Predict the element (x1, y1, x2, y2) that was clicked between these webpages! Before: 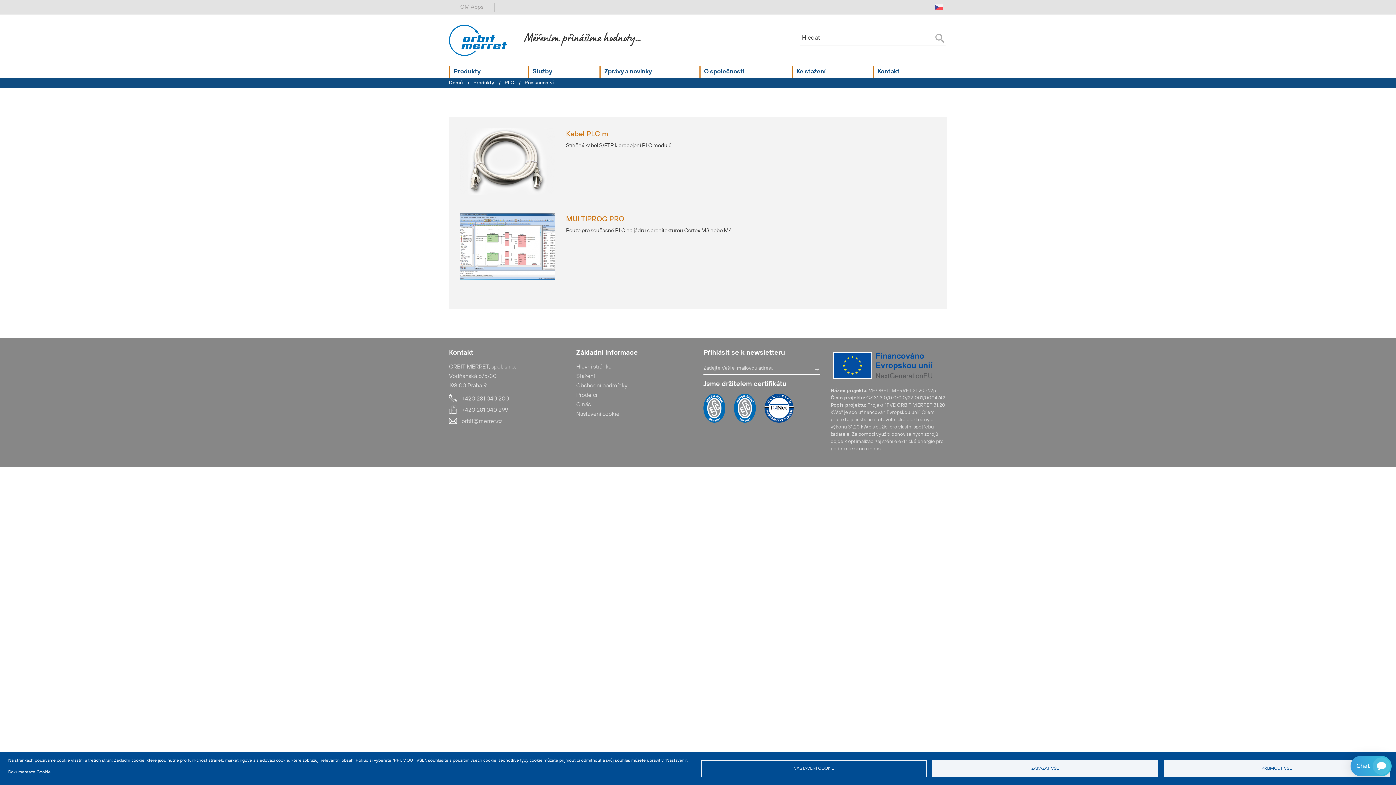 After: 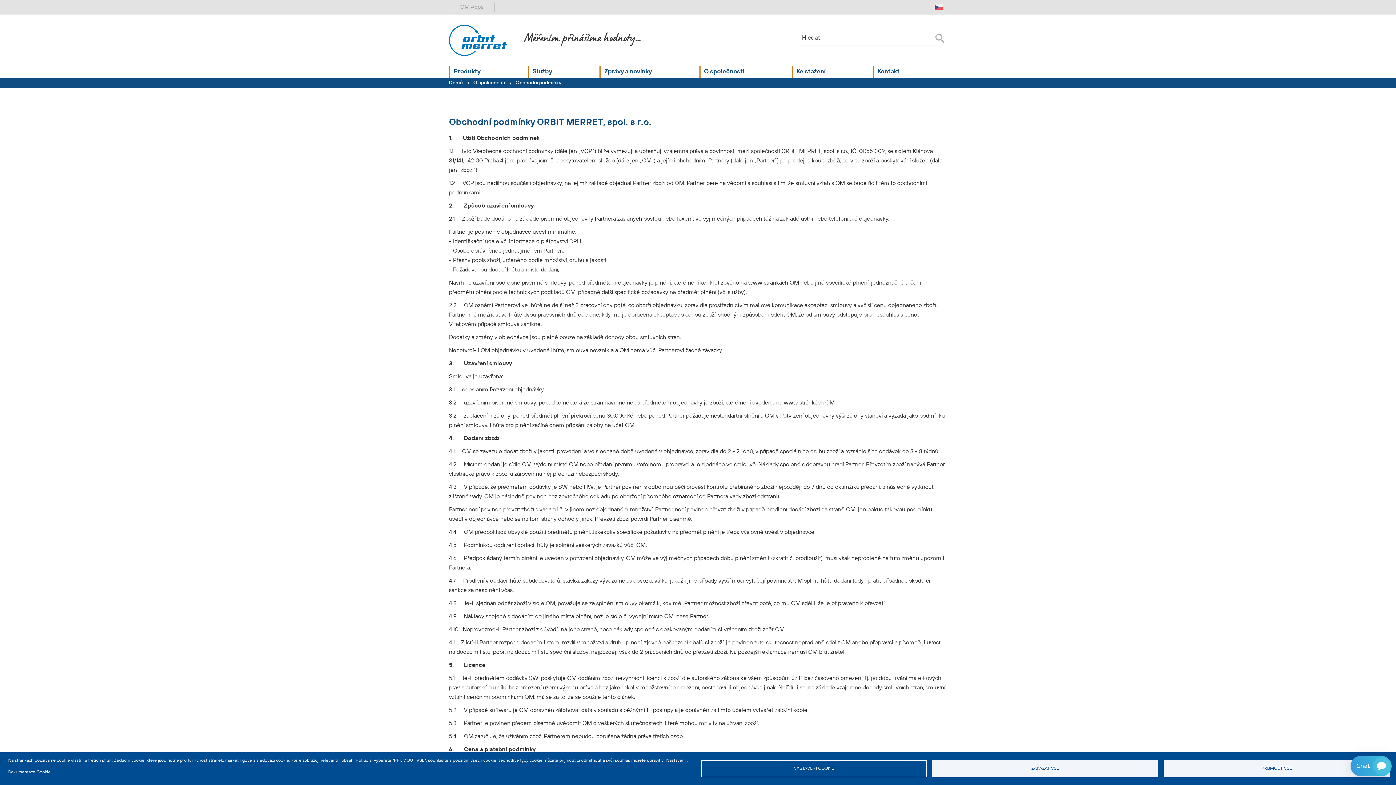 Action: bbox: (576, 383, 627, 389) label: Obchodní podmínky